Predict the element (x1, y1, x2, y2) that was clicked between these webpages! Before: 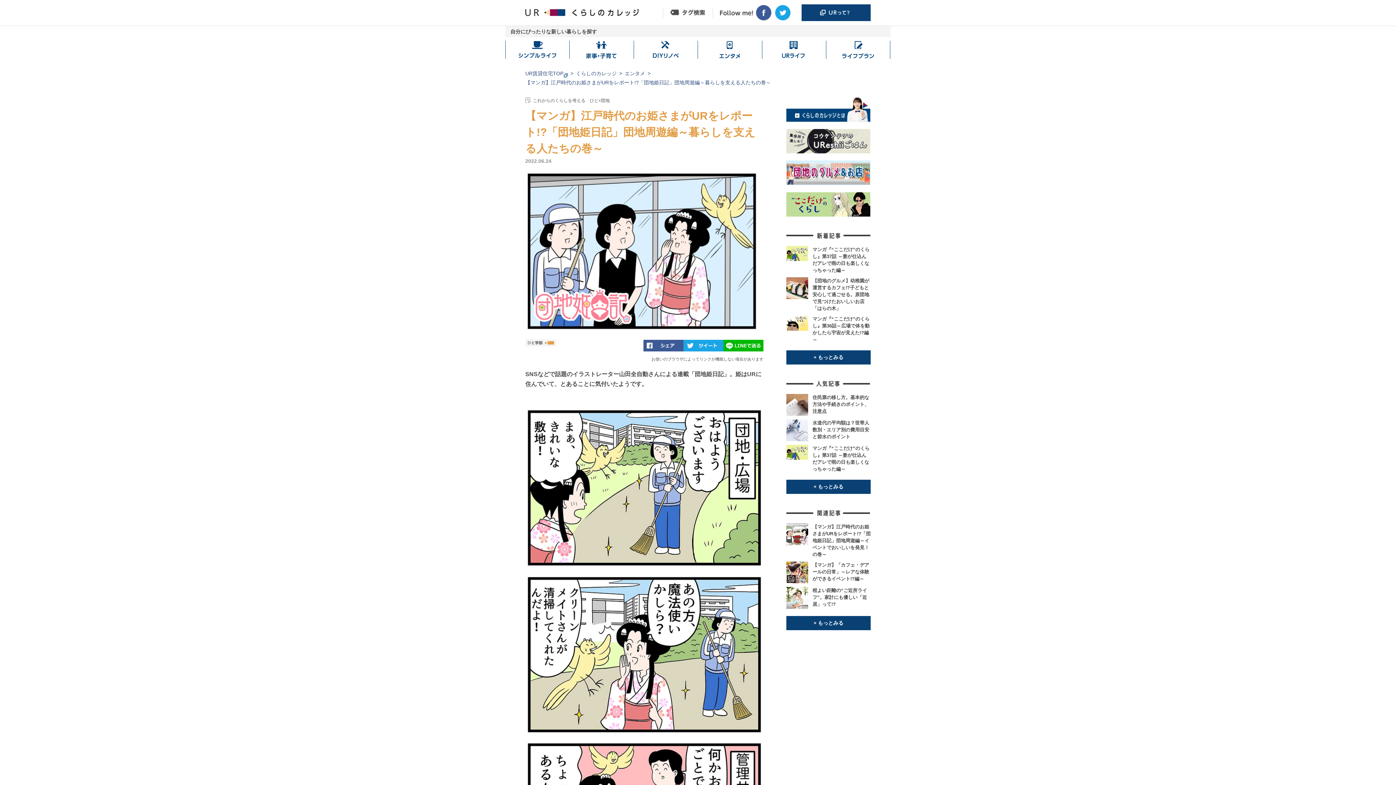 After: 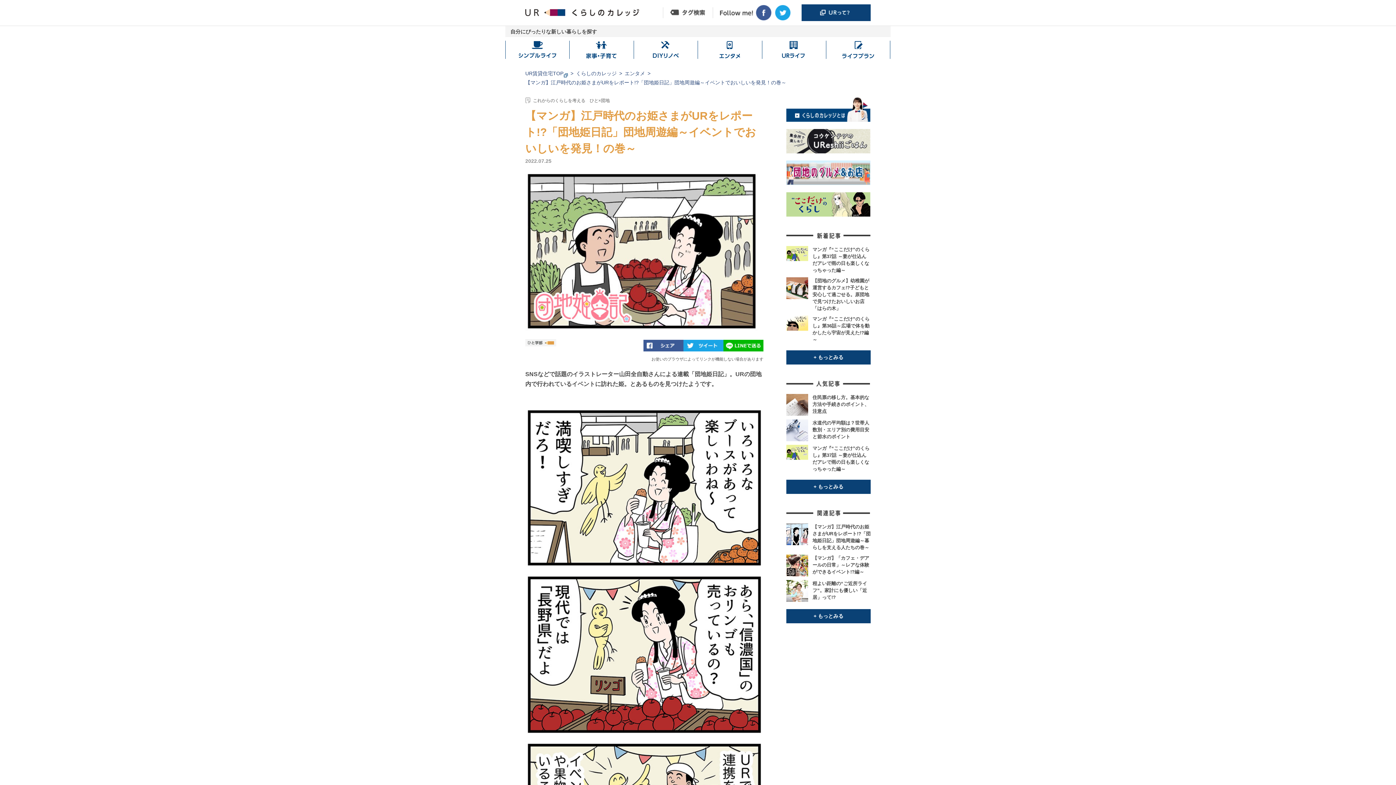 Action: bbox: (786, 523, 870, 558) label: 【マンガ】江戸時代のお姫さまがURをレポート!?「団地姫日記」団地周遊編～イベントでおいしいを発見！の巻～